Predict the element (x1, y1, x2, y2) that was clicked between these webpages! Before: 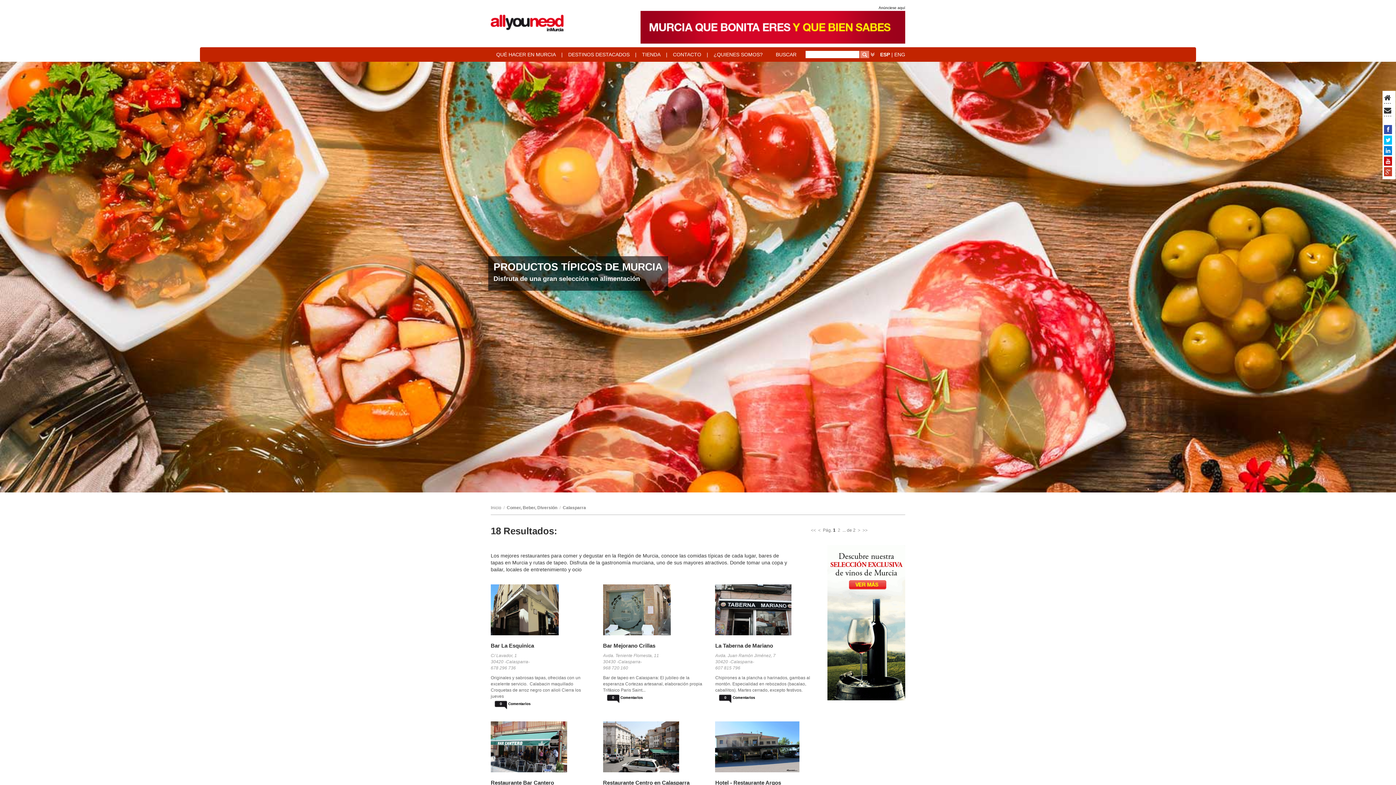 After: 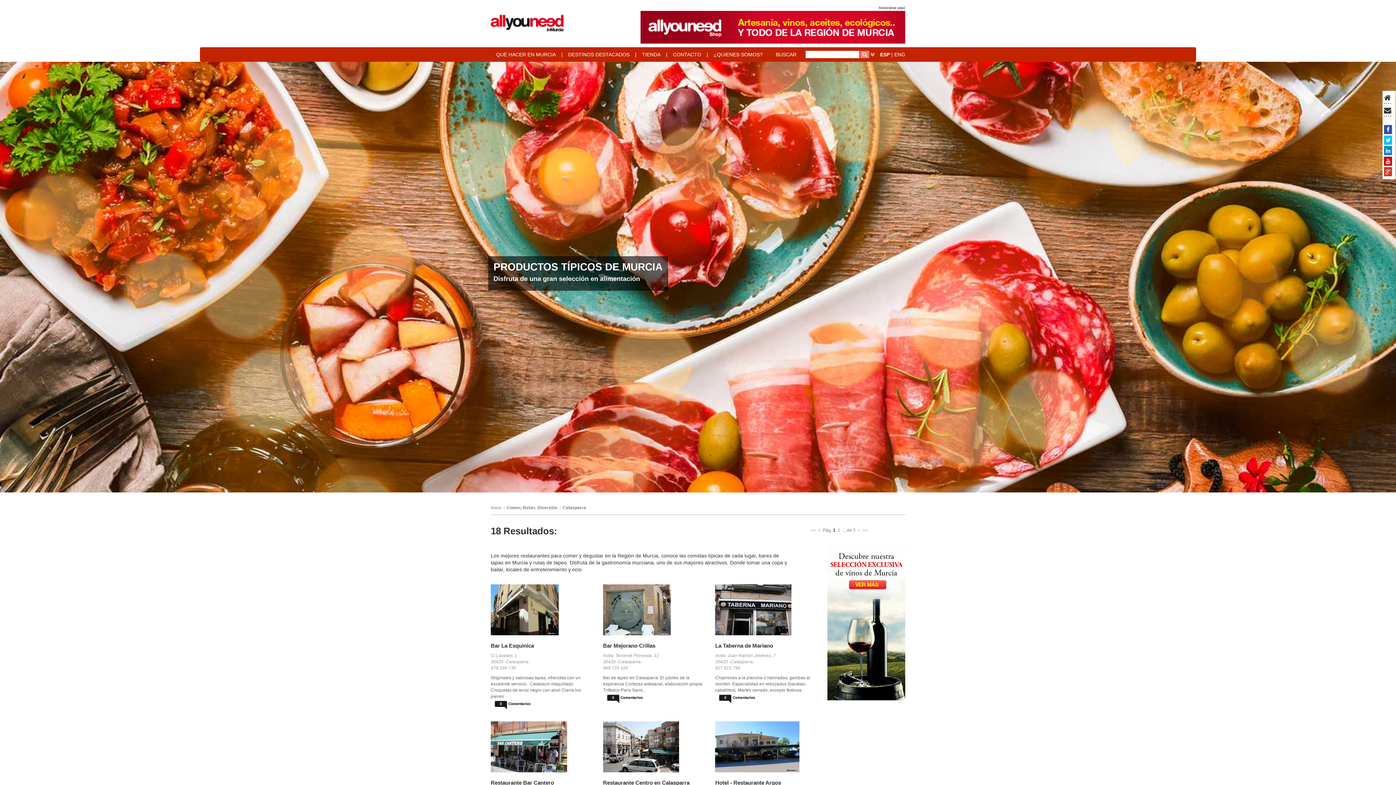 Action: bbox: (1384, 148, 1392, 153) label: 
